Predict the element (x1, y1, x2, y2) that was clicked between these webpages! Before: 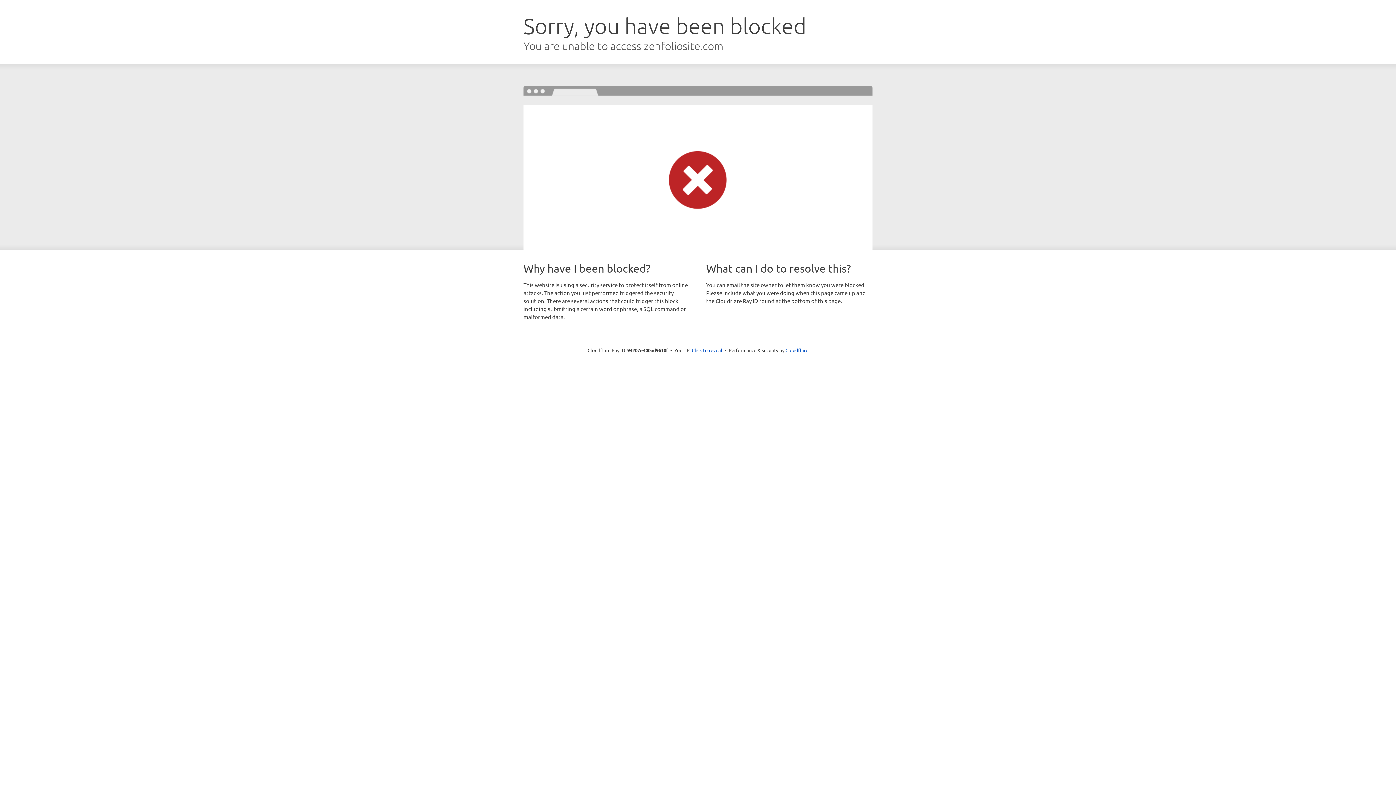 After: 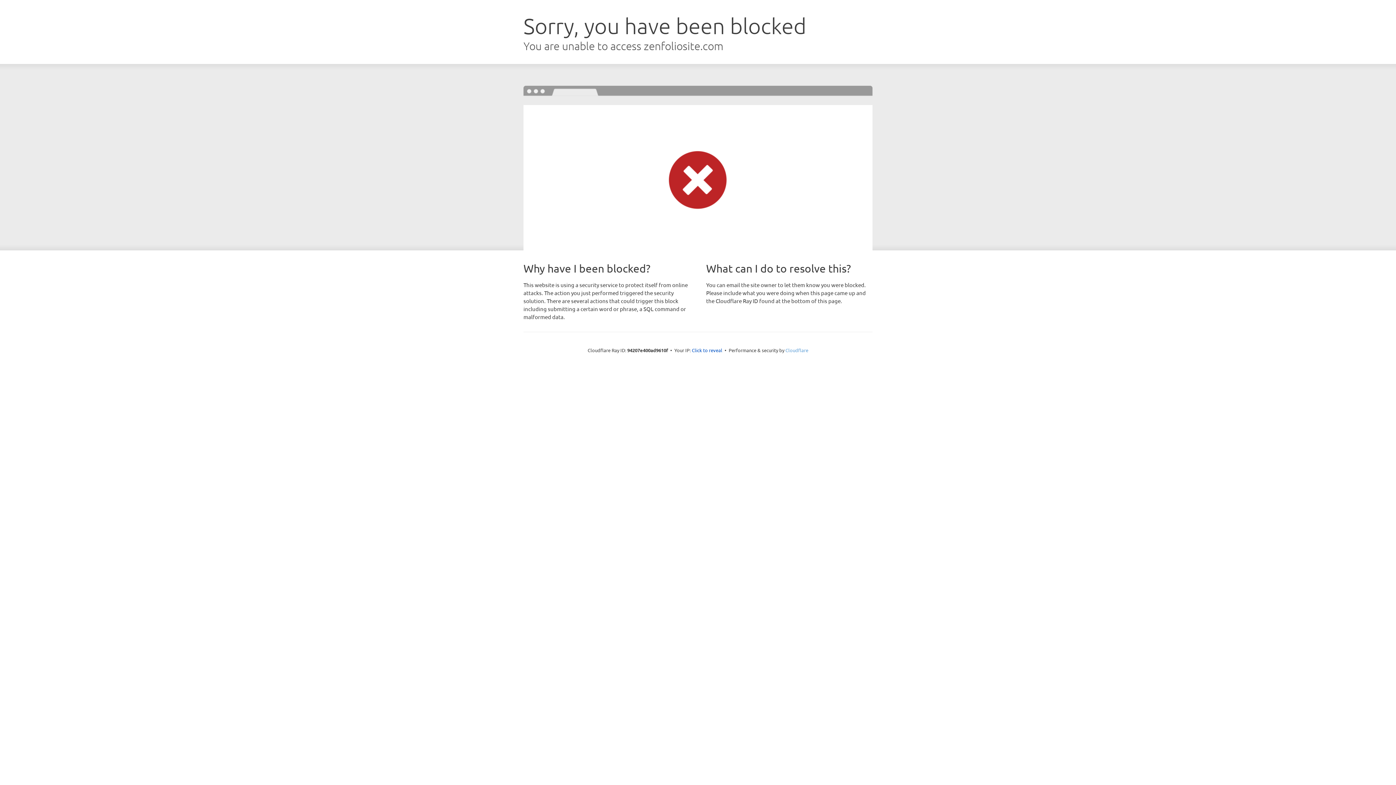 Action: bbox: (785, 347, 808, 353) label: Cloudflare